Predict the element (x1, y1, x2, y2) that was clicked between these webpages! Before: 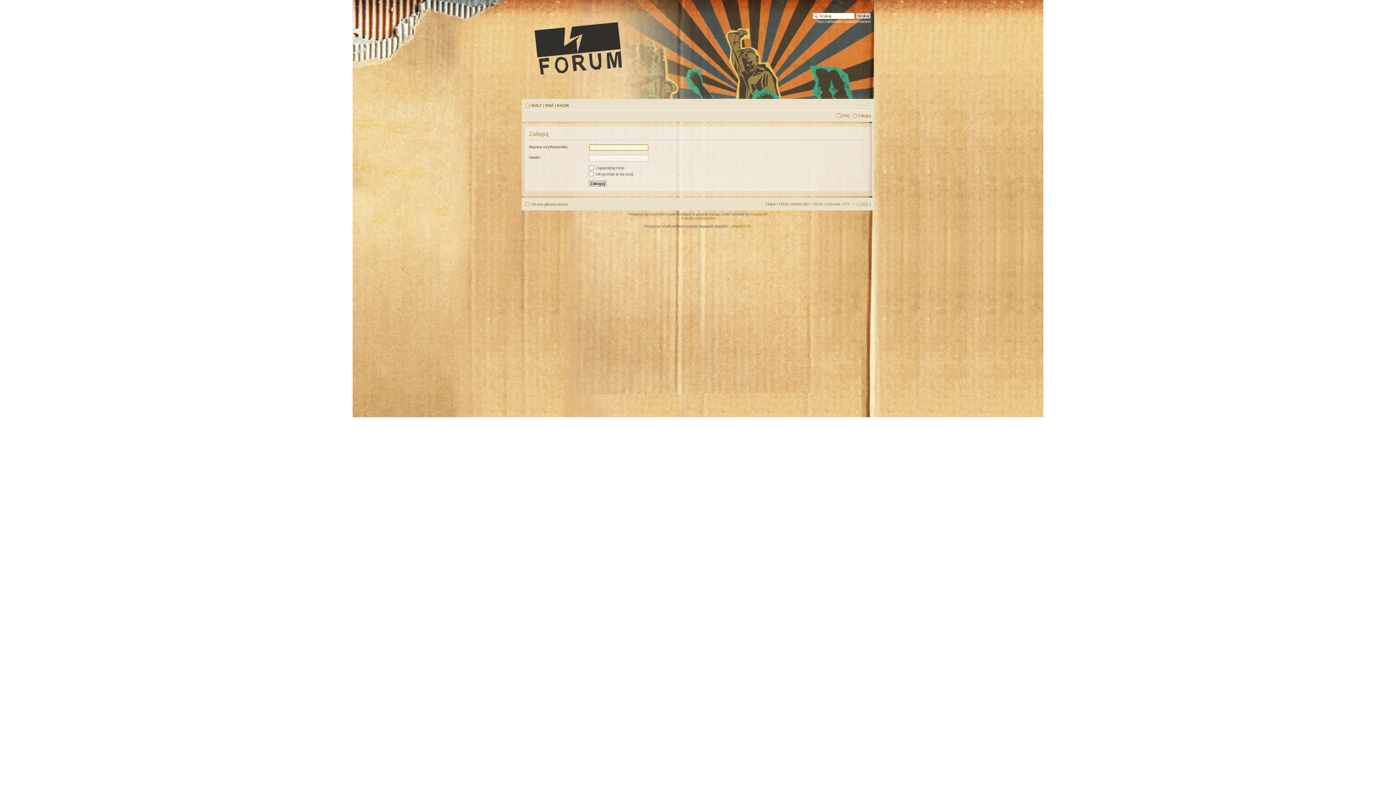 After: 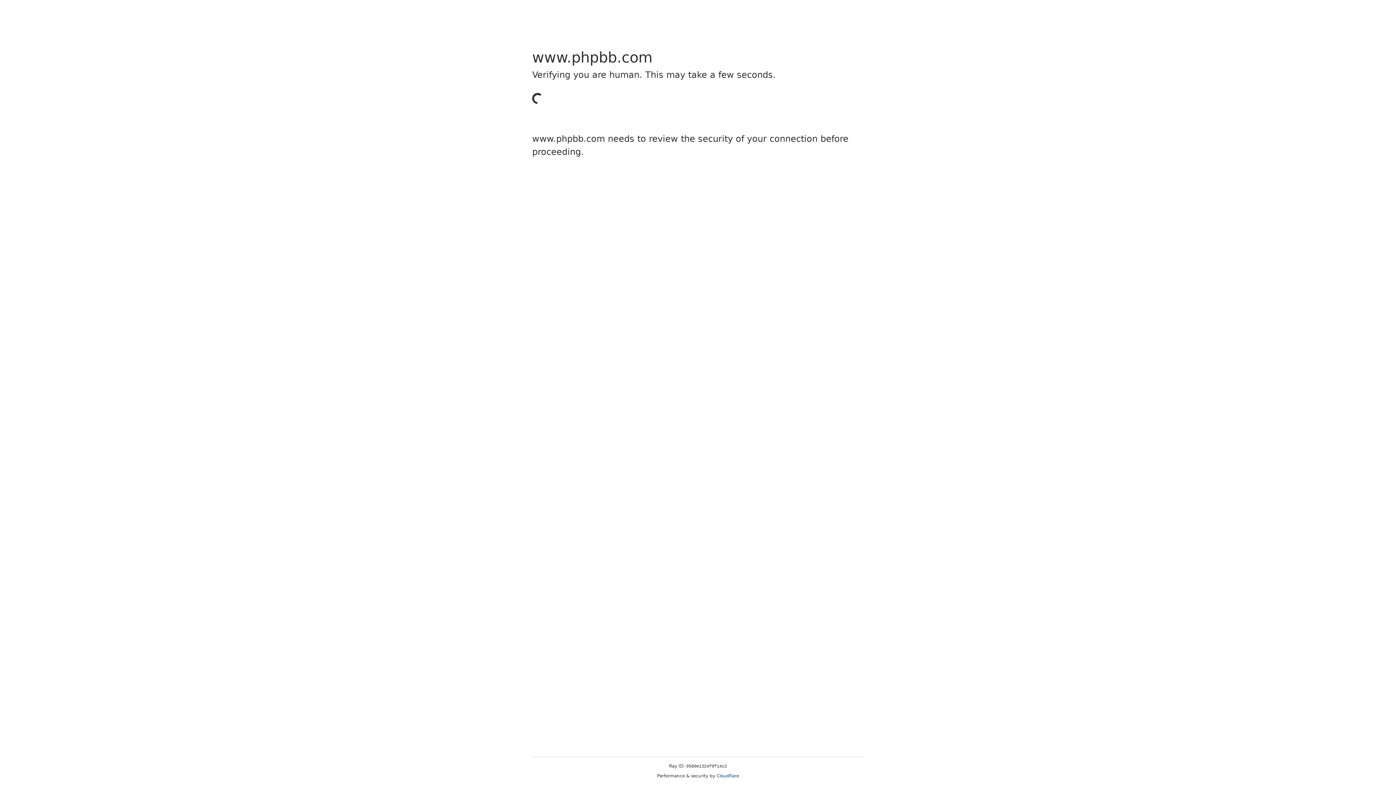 Action: bbox: (649, 212, 661, 216) label: phpBB